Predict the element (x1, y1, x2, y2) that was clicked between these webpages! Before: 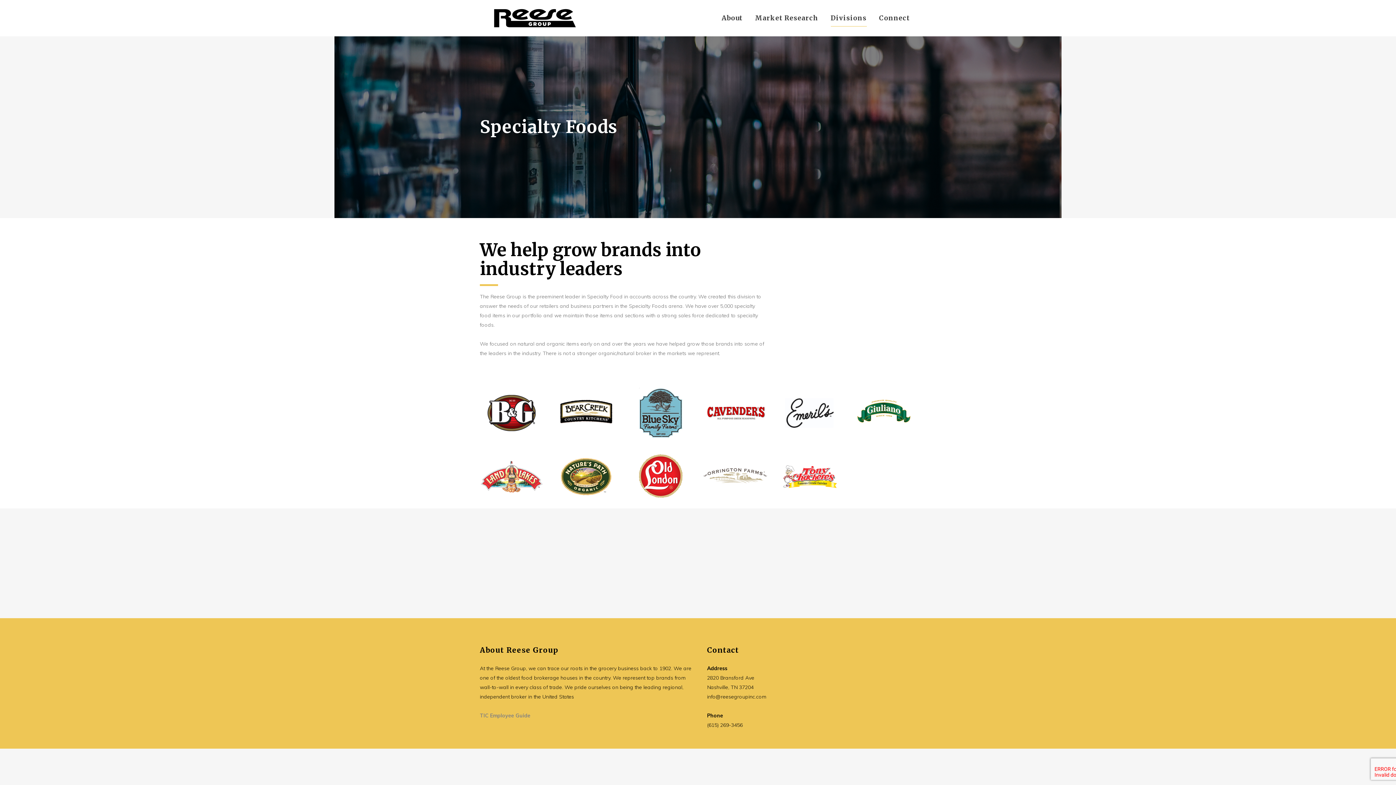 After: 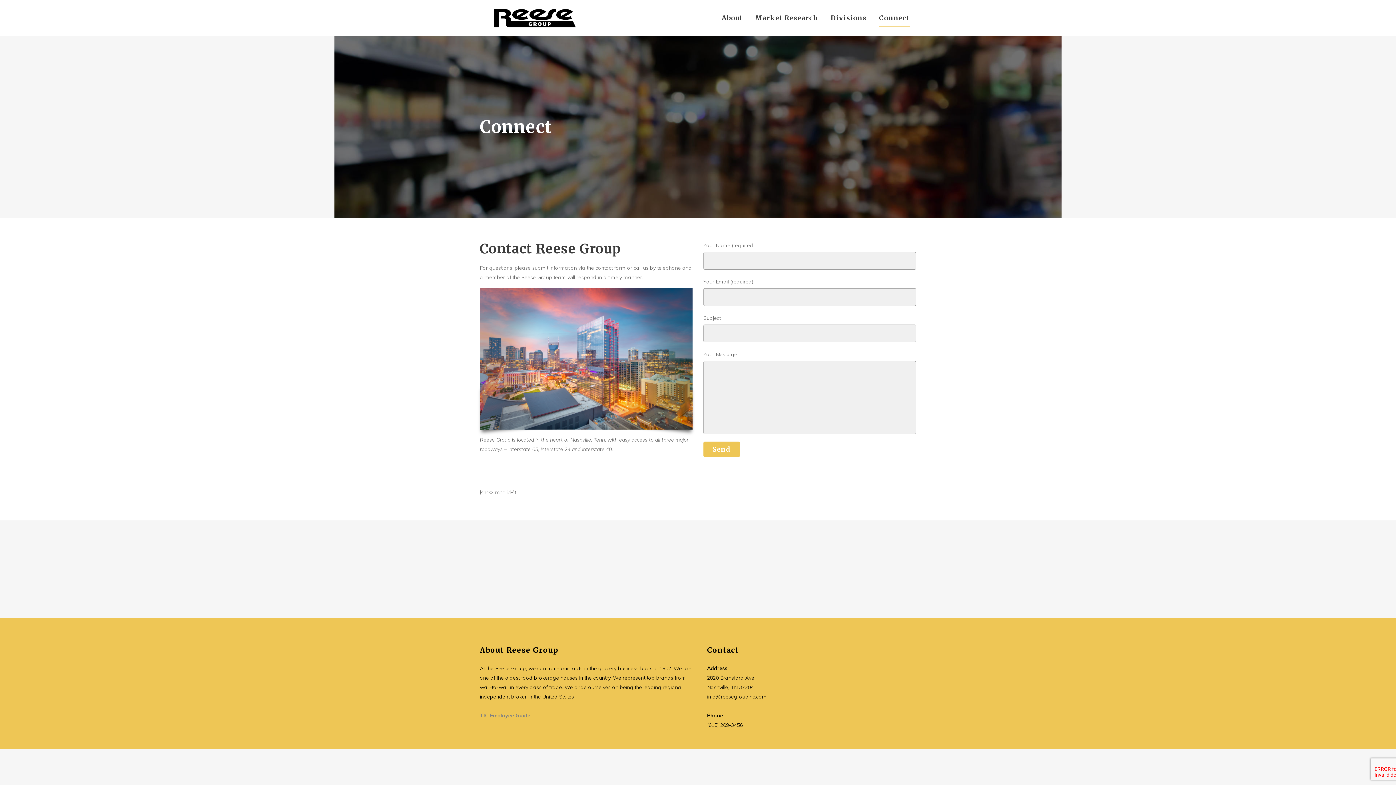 Action: label: Connect bbox: (873, 0, 916, 36)